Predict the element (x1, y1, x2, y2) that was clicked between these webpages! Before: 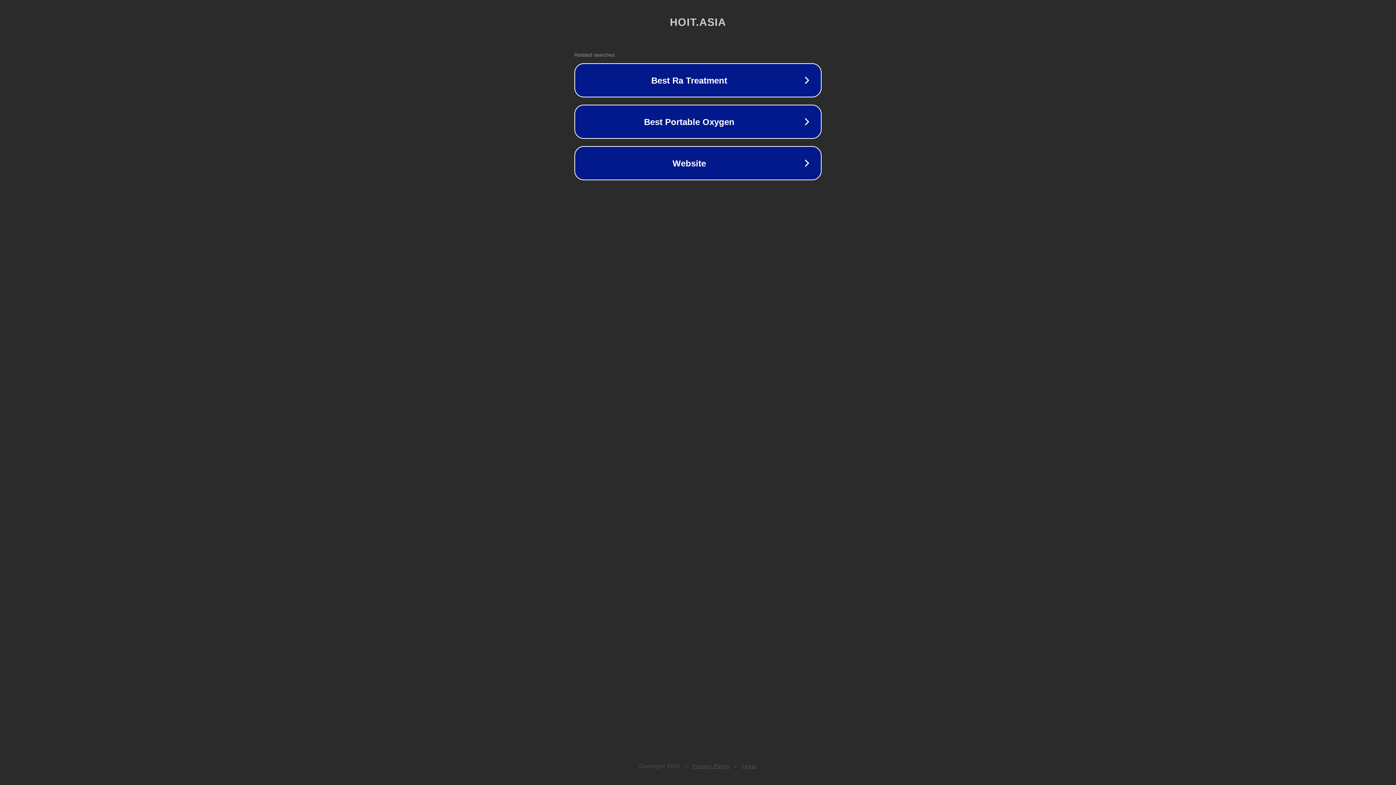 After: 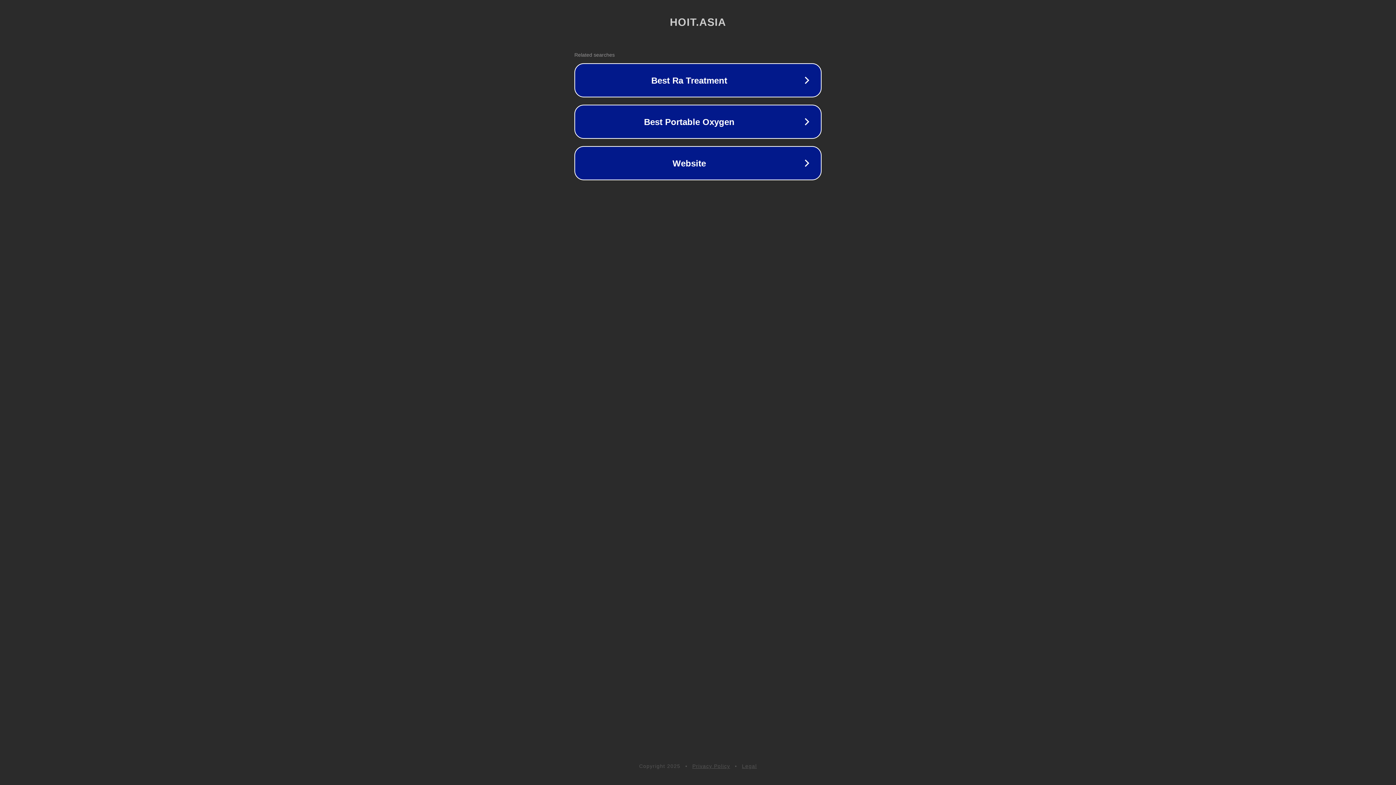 Action: label: Privacy Policy bbox: (692, 763, 730, 769)